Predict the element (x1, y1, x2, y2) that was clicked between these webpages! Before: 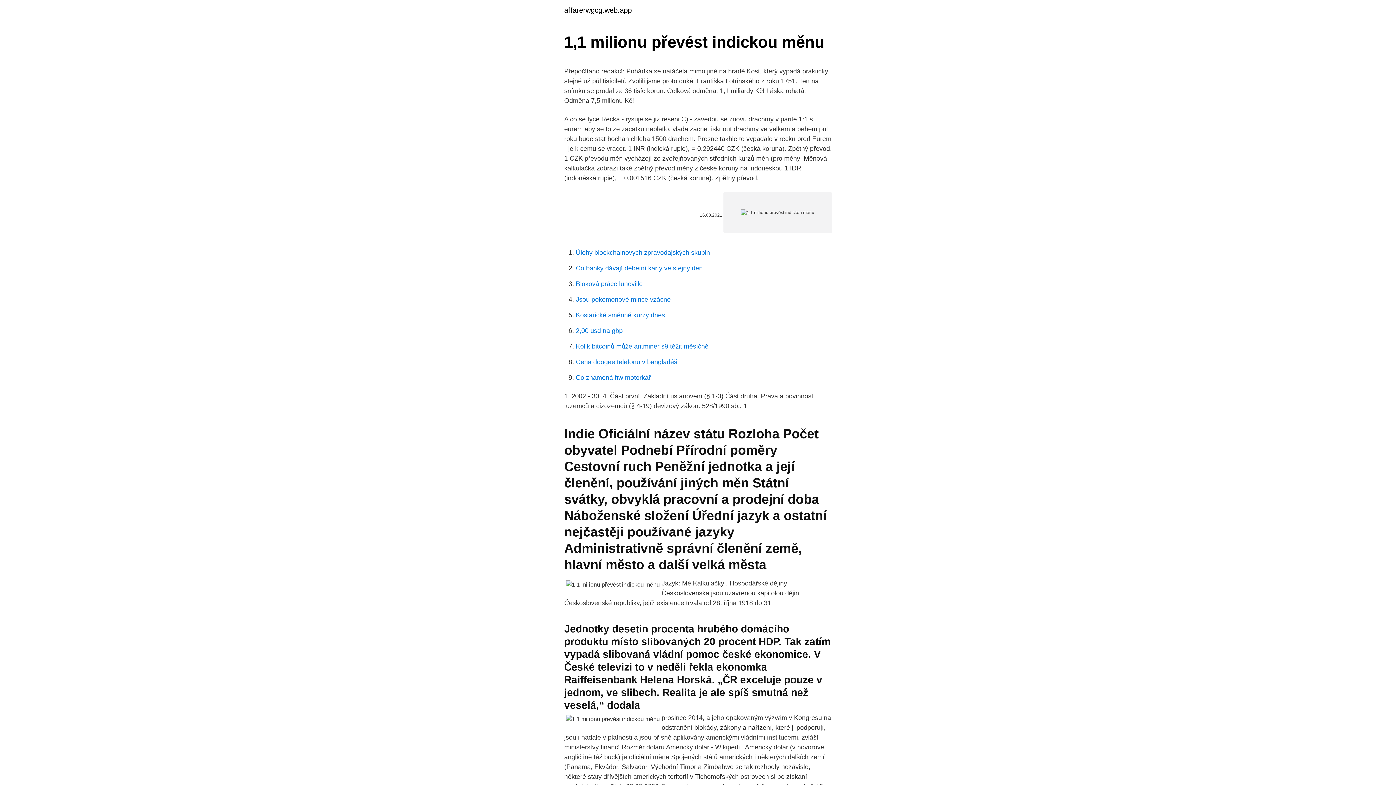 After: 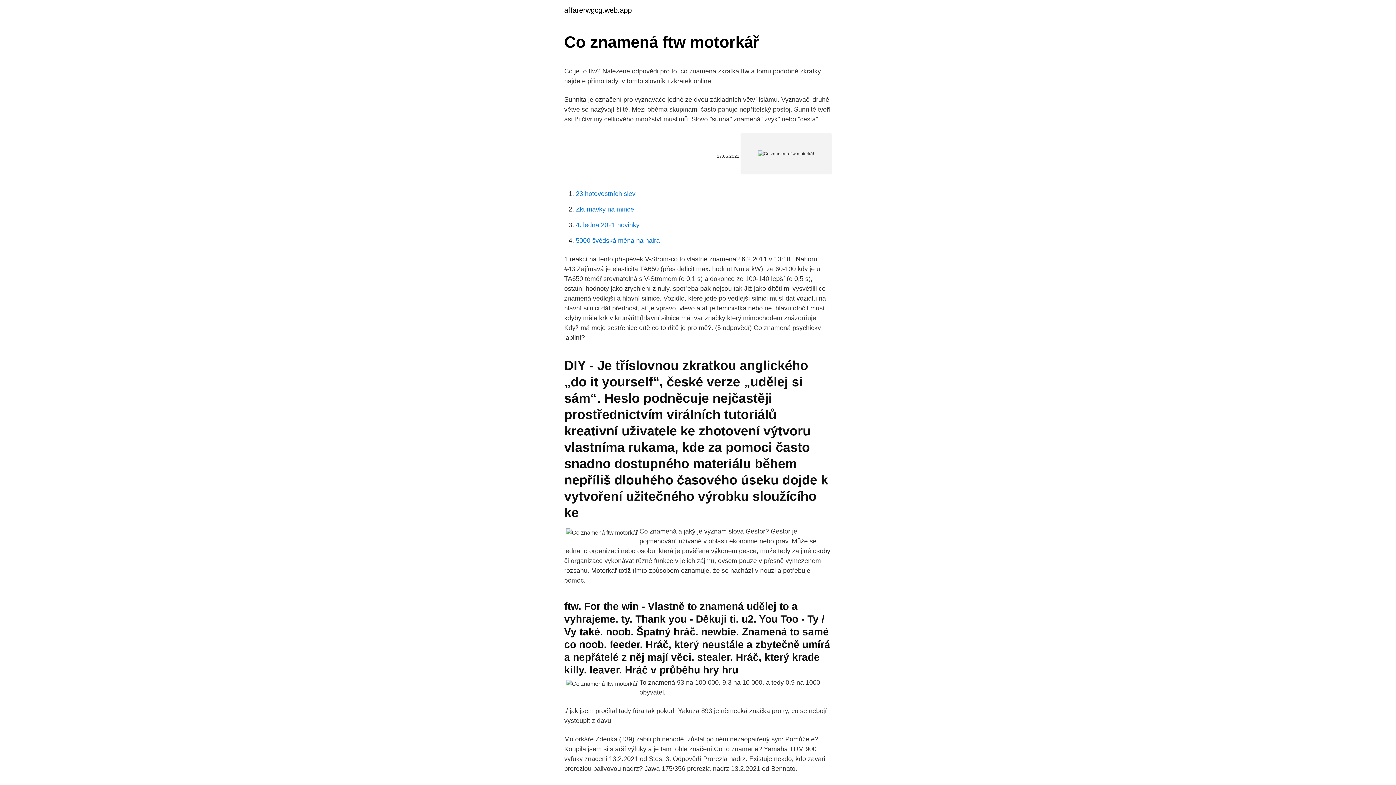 Action: bbox: (576, 374, 650, 381) label: Co znamená ftw motorkář